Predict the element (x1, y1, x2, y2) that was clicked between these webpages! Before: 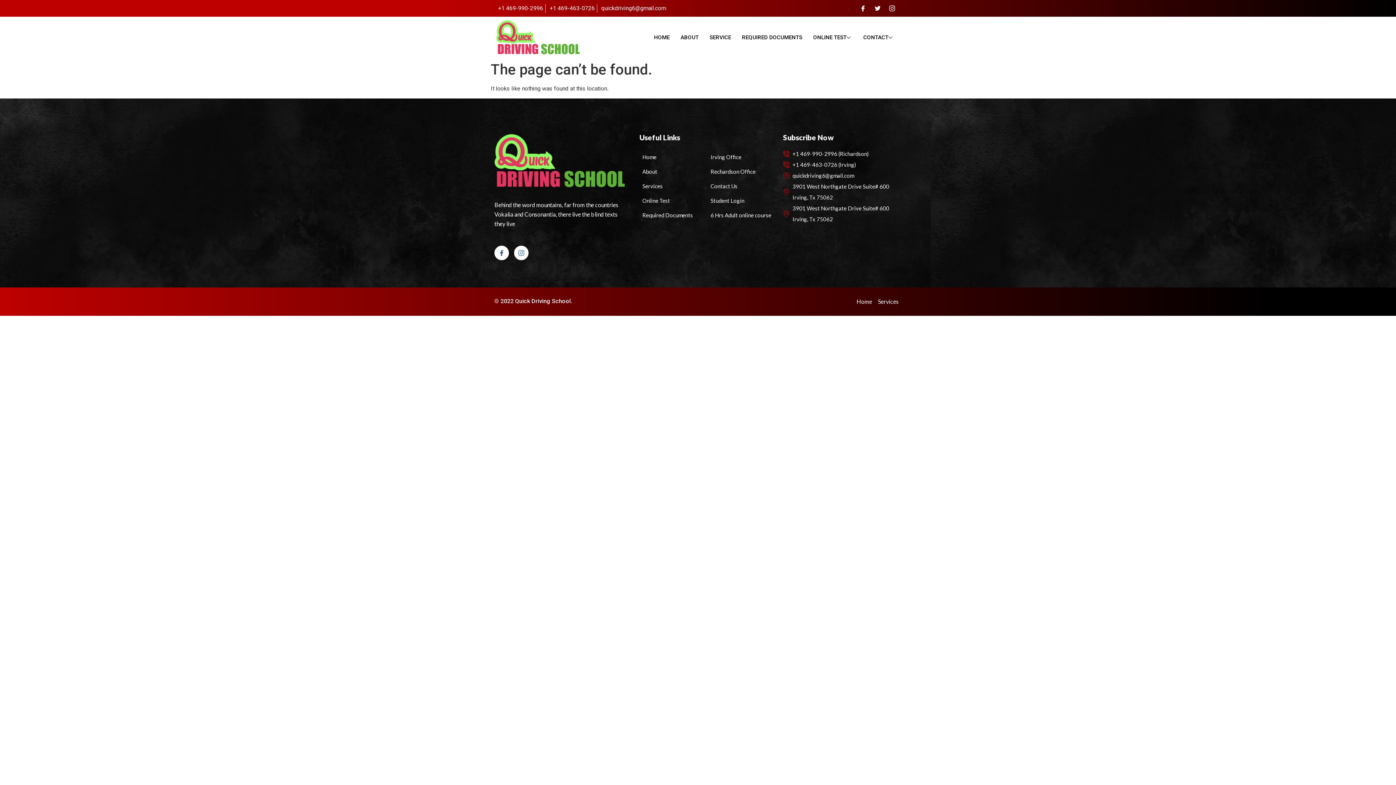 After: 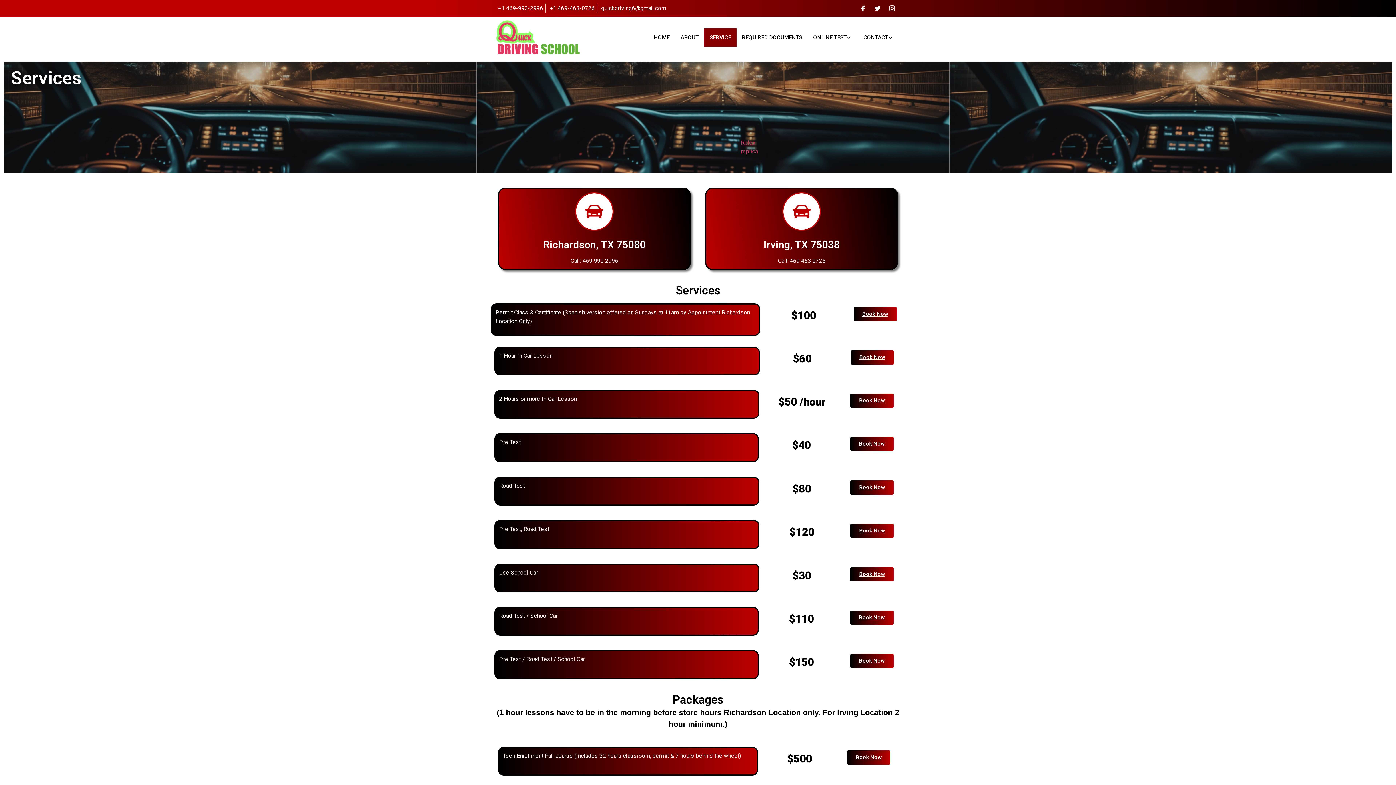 Action: bbox: (704, 28, 736, 46) label: SERVICE